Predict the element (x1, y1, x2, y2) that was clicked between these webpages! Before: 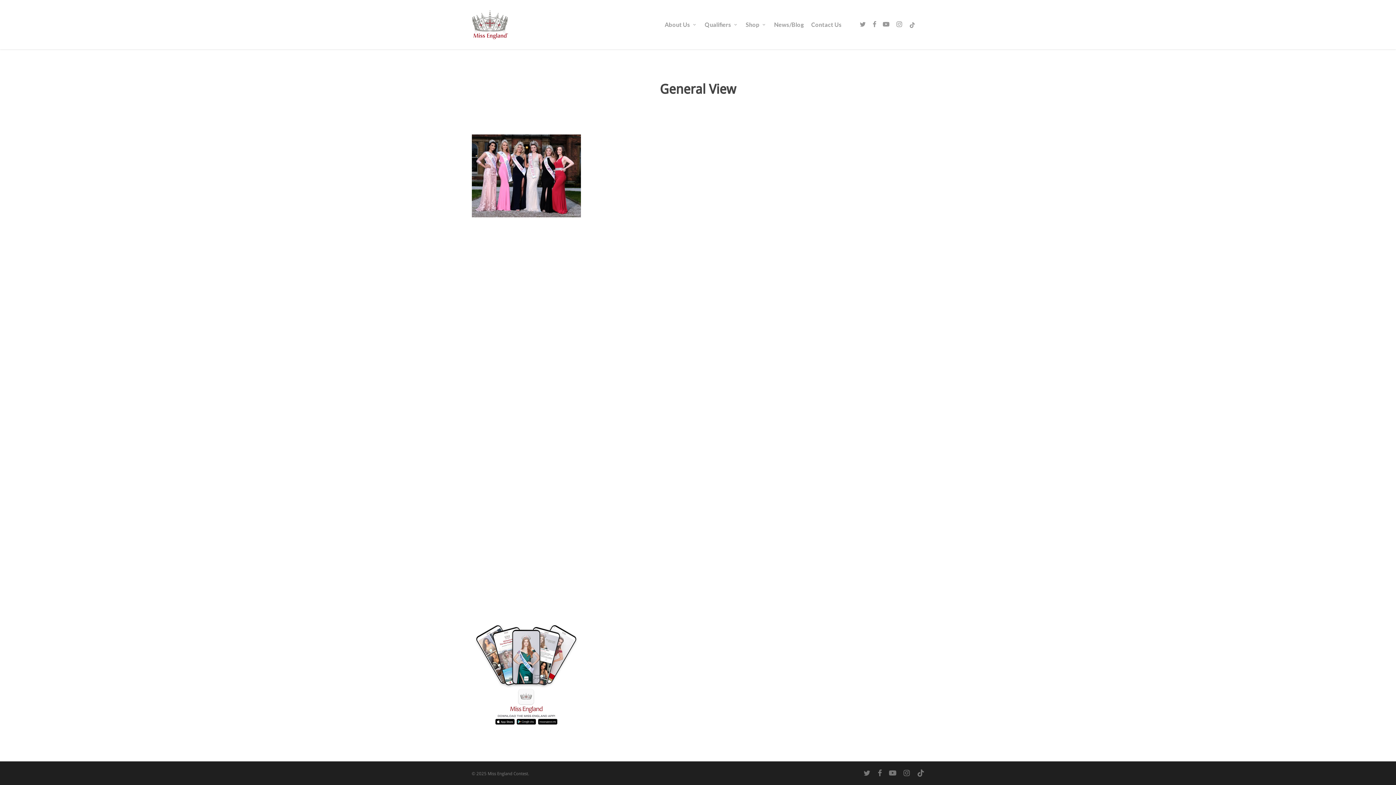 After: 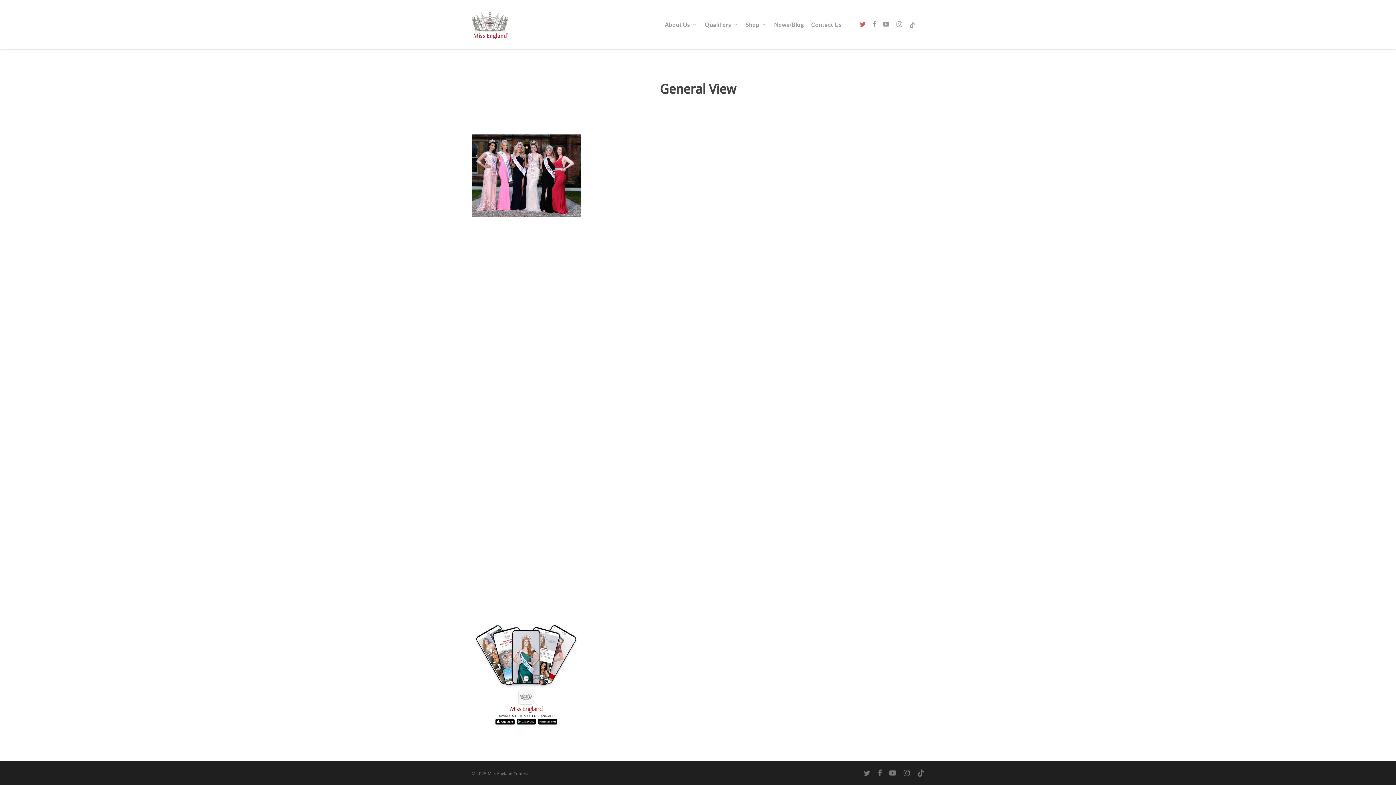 Action: bbox: (856, 20, 869, 28) label: twitter